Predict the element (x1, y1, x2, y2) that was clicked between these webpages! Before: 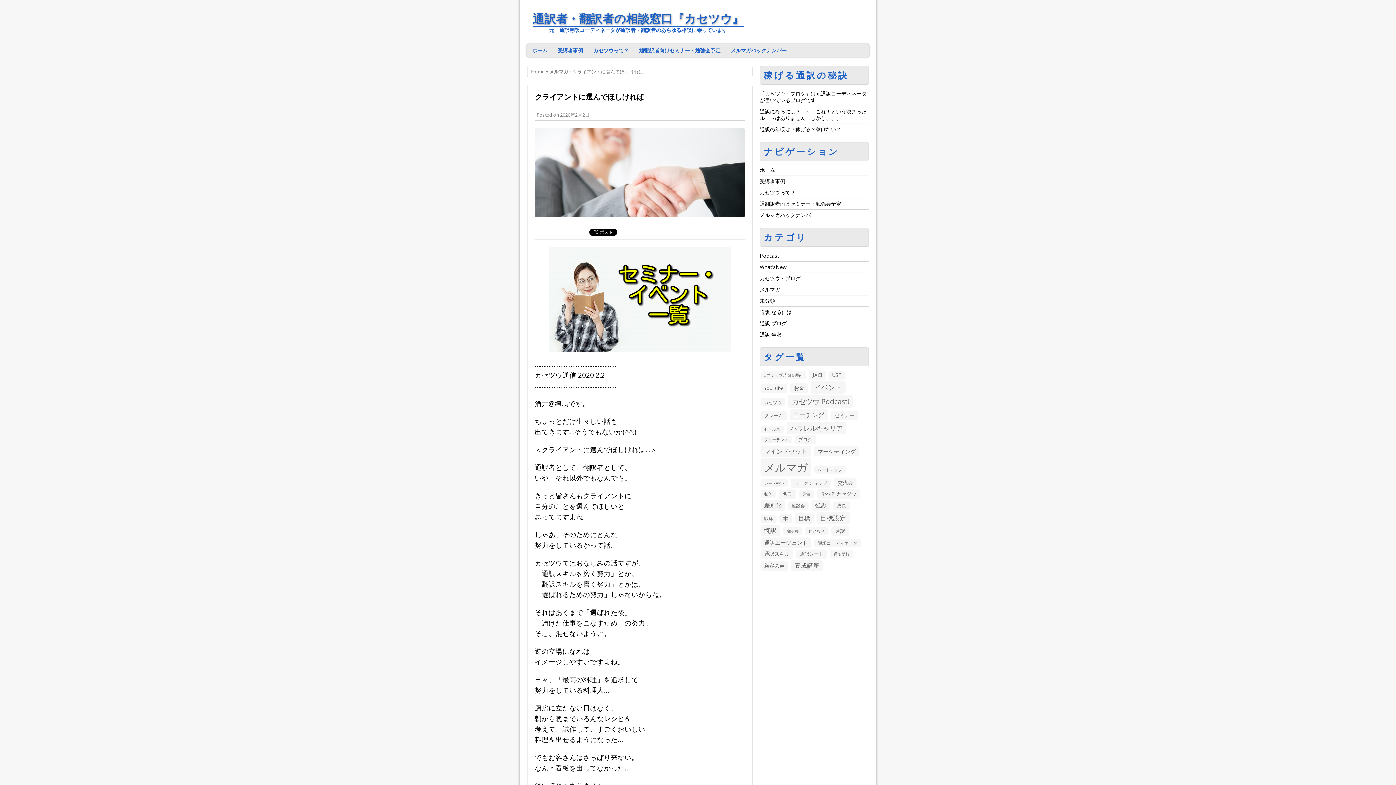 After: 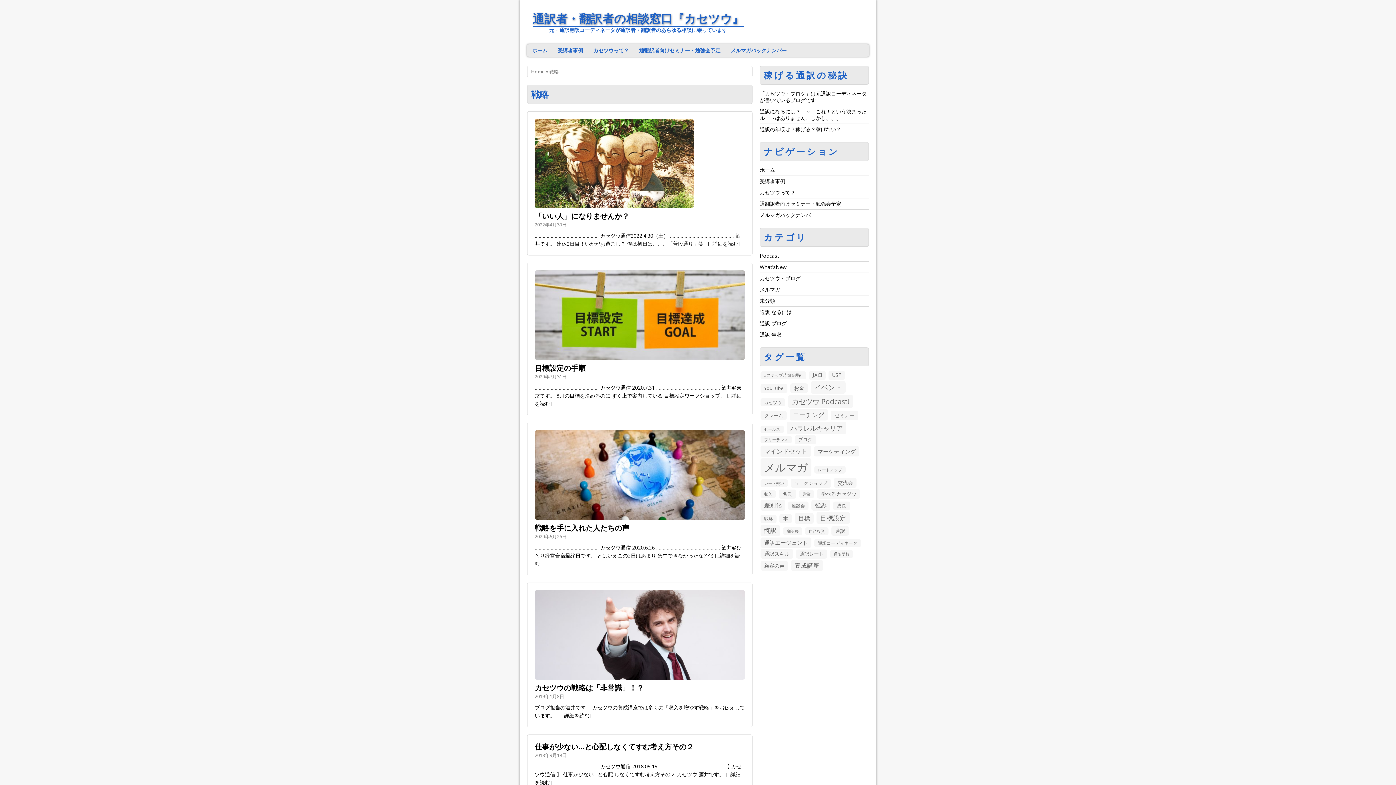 Action: bbox: (760, 514, 776, 523) label: 戦略 (19個の項目)